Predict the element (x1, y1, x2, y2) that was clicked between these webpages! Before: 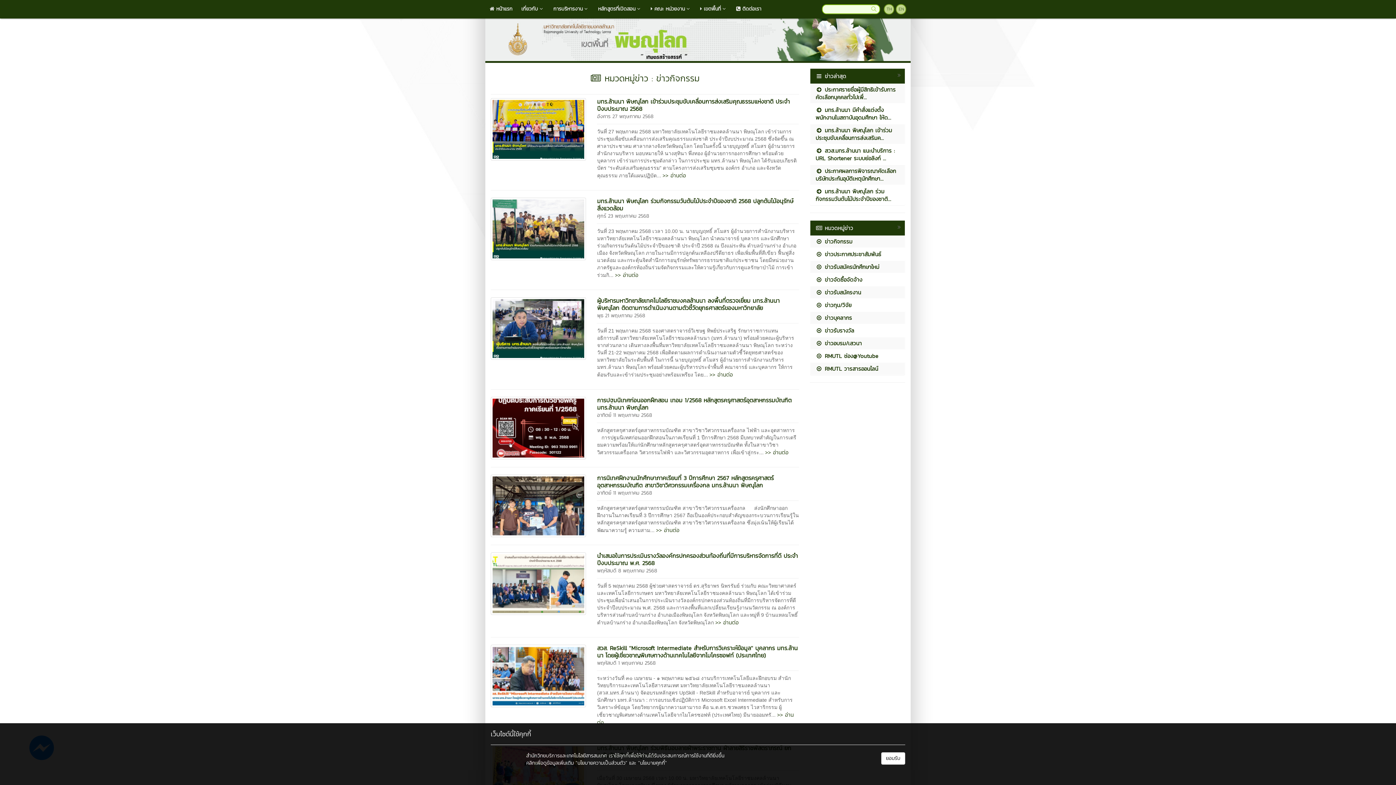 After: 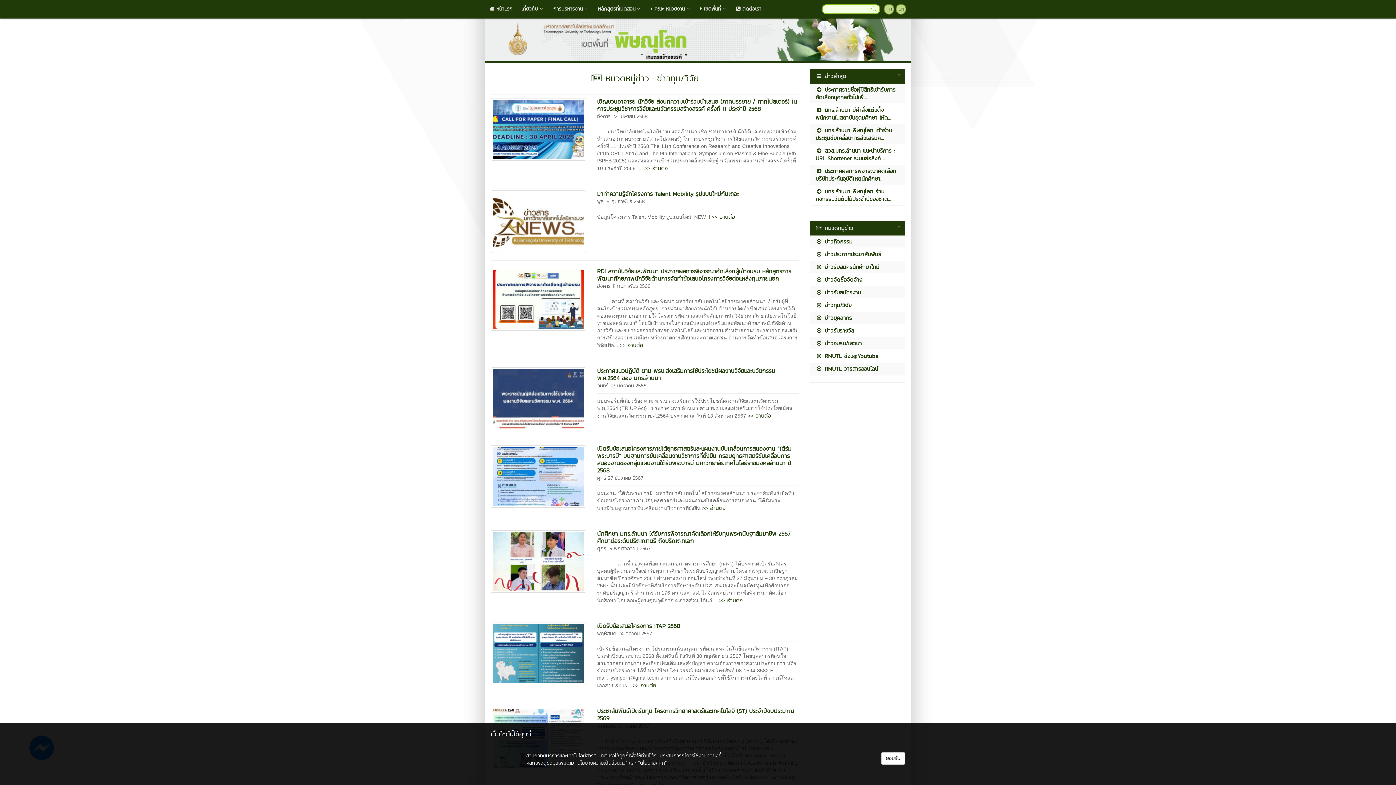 Action: bbox: (810, 299, 905, 311) label:  ข่าวทุน/วิจัย